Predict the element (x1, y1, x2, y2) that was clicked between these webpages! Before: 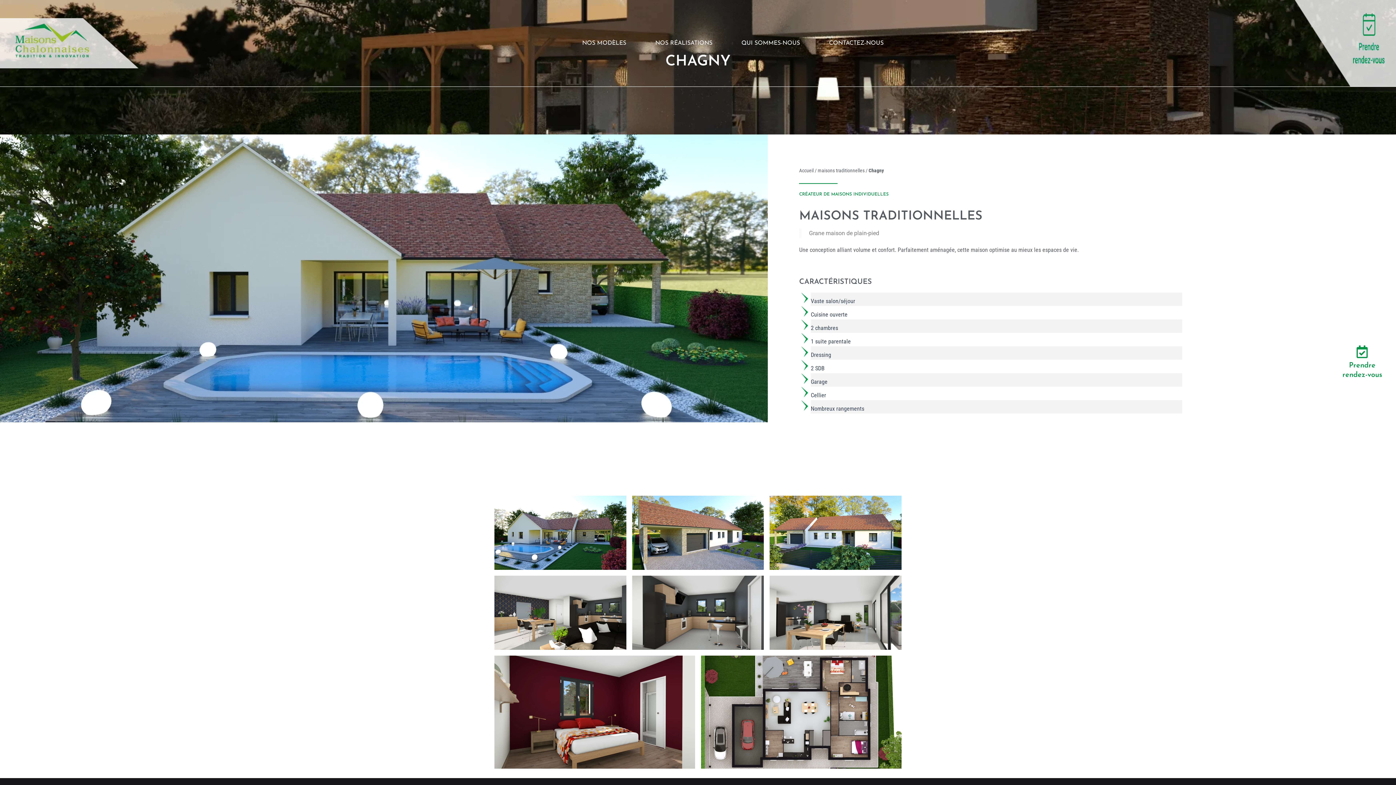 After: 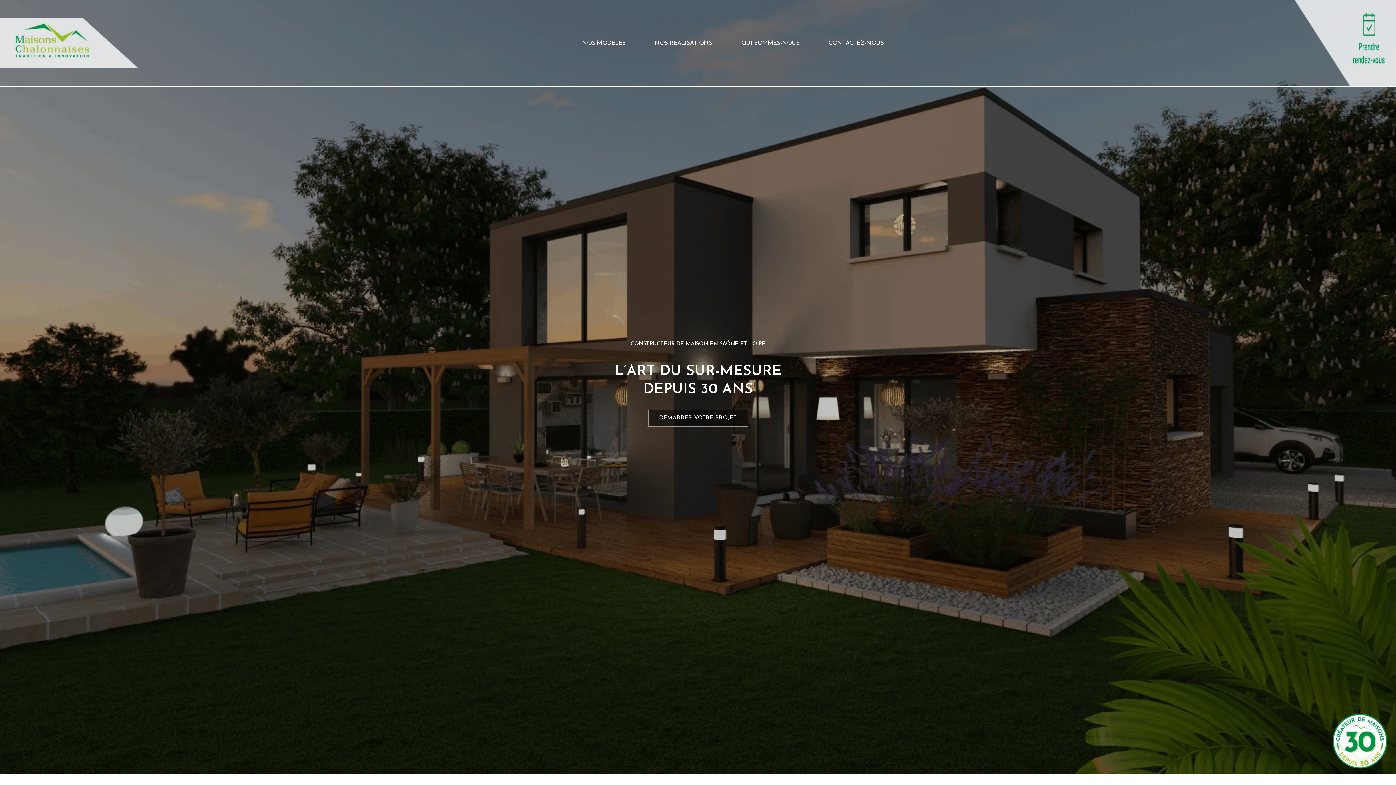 Action: bbox: (0, 0, 138, 86)